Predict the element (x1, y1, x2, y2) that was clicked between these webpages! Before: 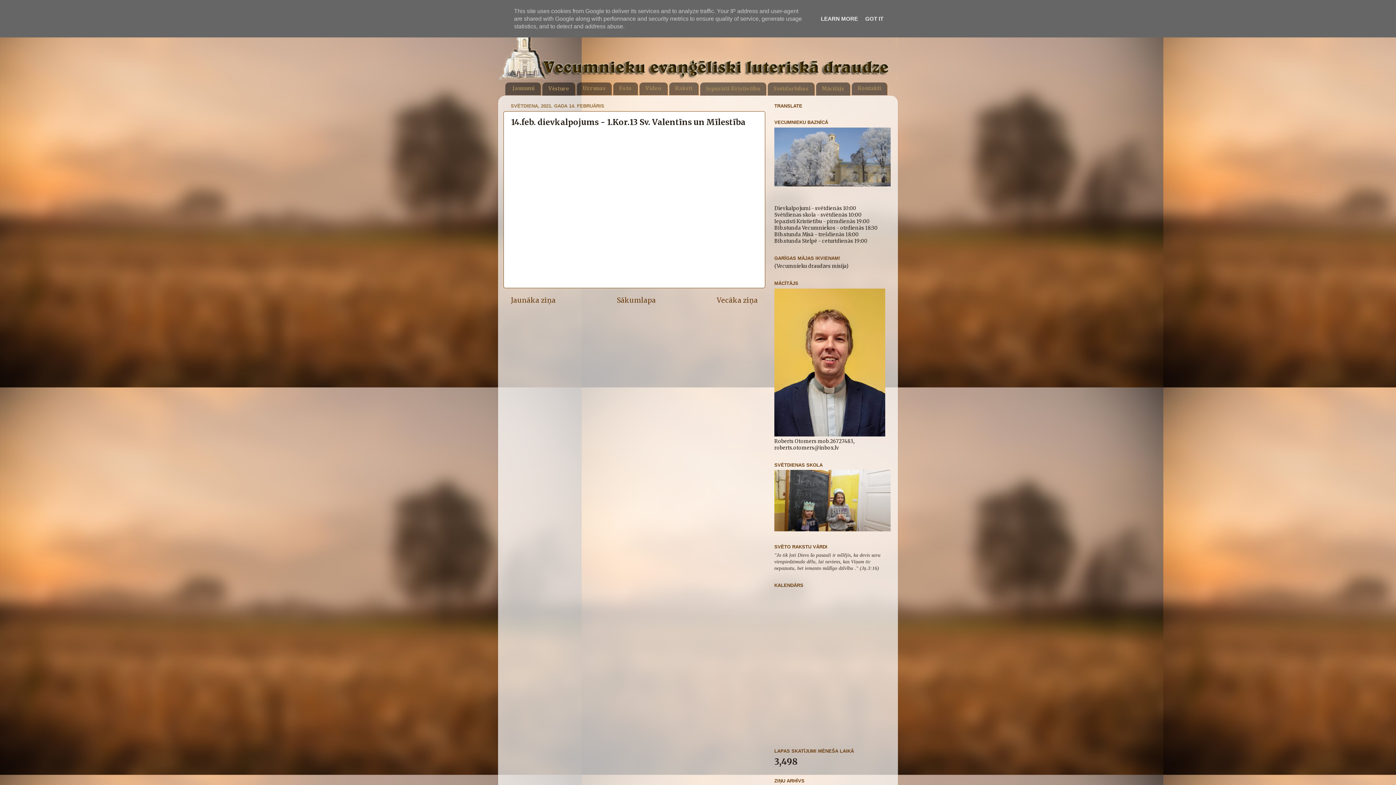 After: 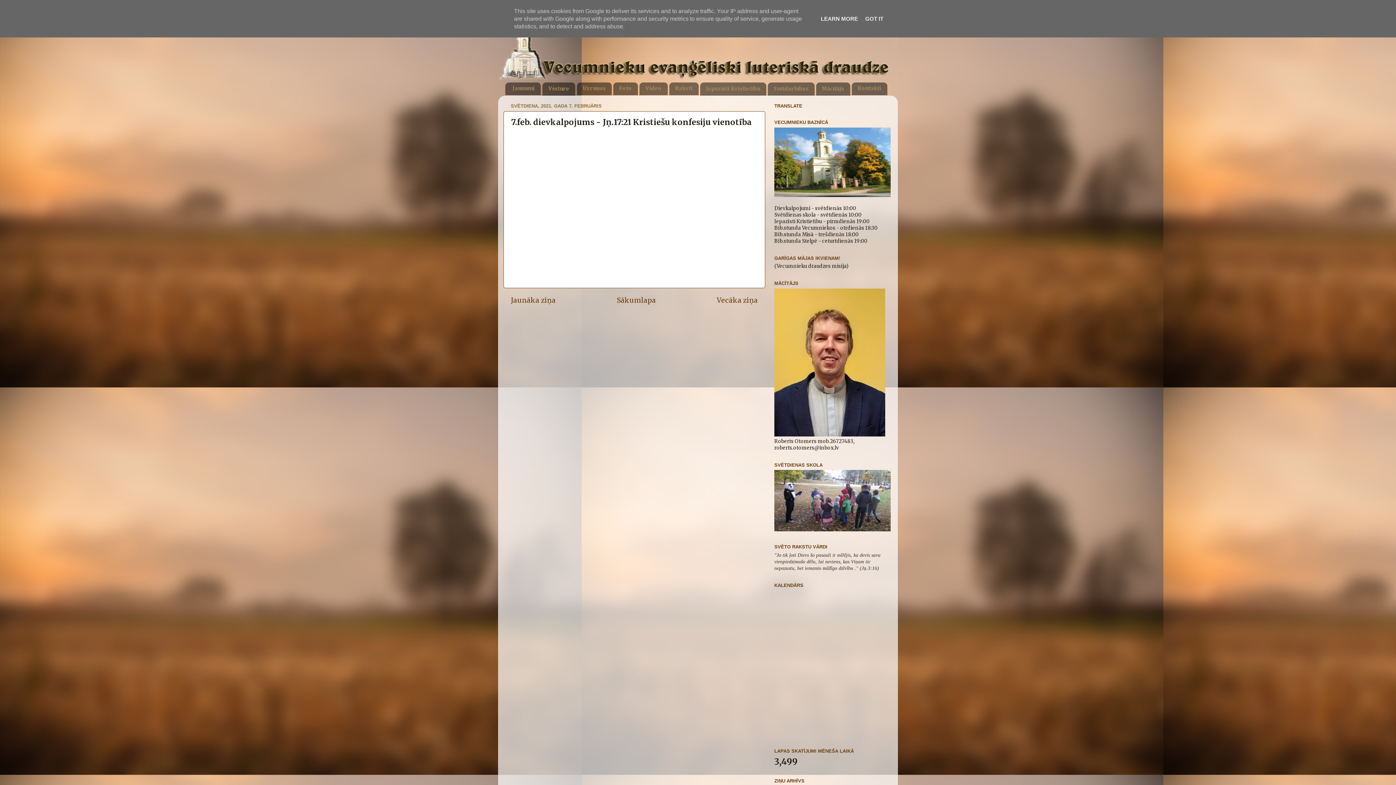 Action: label: Vecāka ziņa bbox: (717, 295, 758, 304)